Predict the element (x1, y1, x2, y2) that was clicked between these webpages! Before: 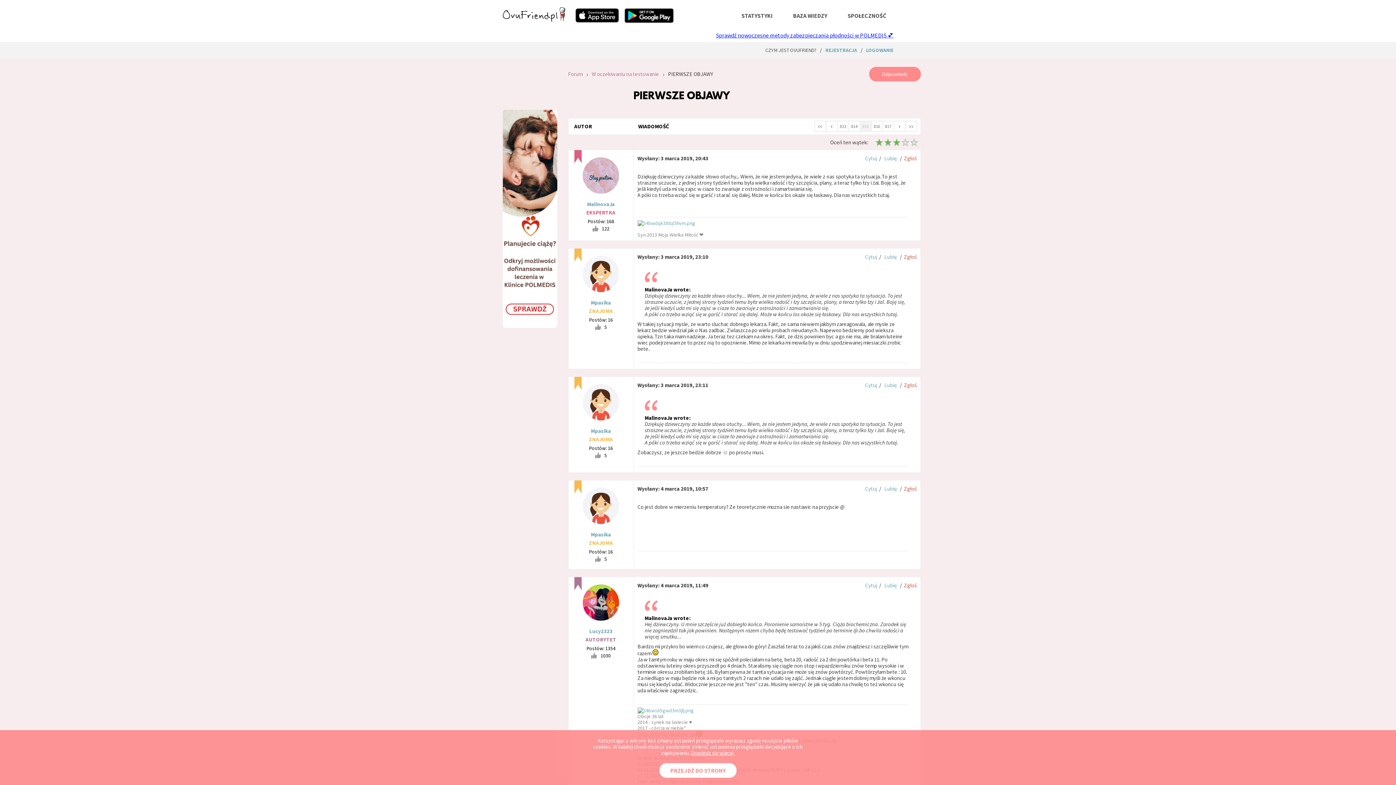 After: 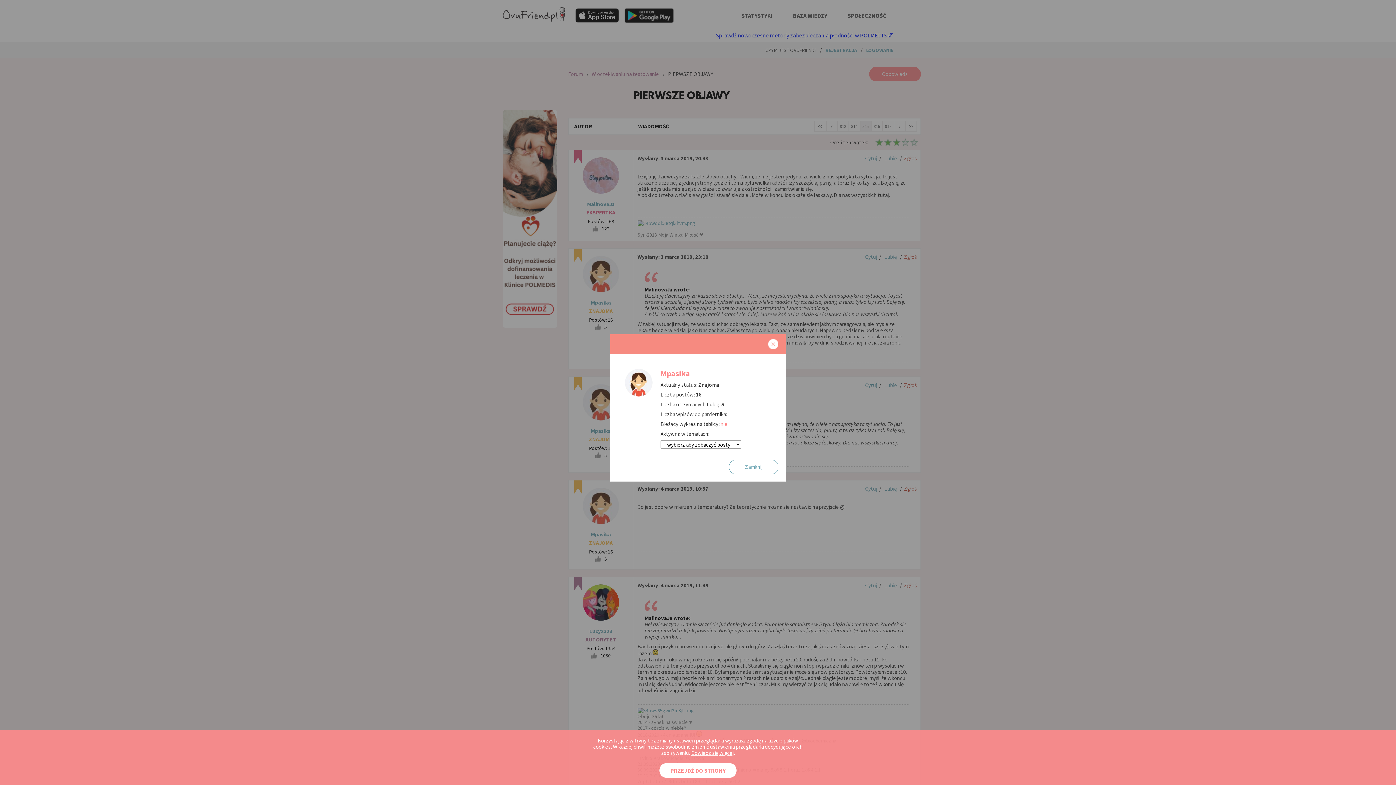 Action: bbox: (582, 256, 619, 292)